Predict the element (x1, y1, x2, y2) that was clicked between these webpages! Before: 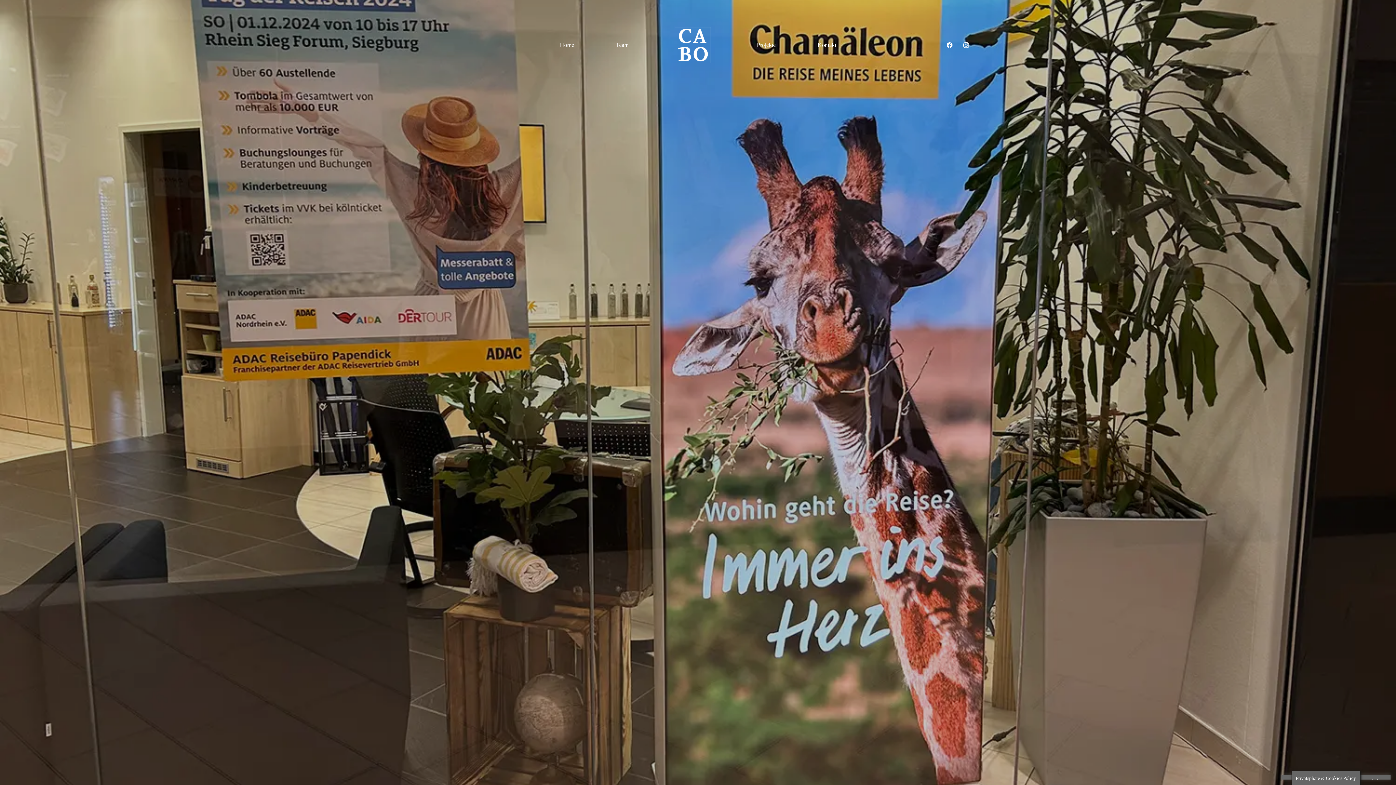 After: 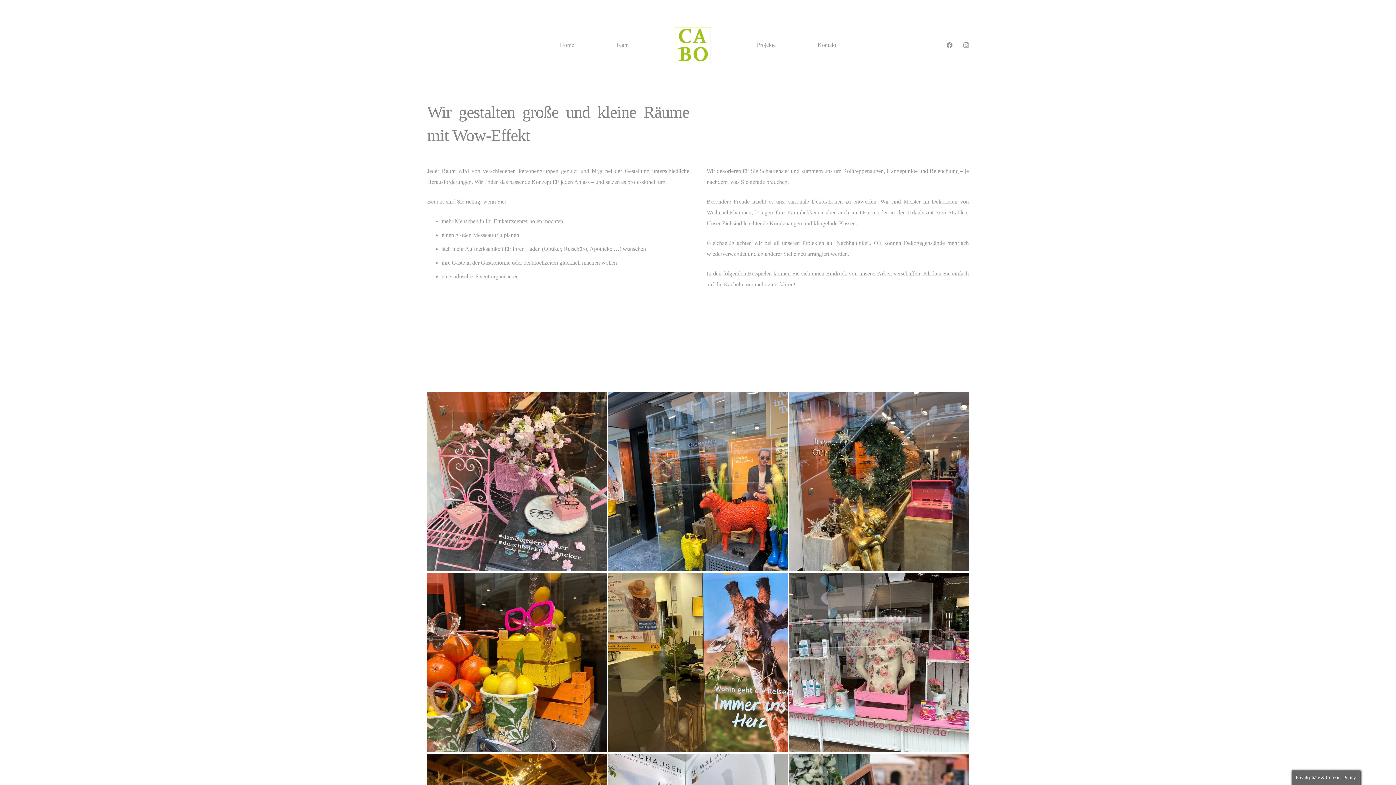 Action: label: Projekte bbox: (757, 41, 775, 48)